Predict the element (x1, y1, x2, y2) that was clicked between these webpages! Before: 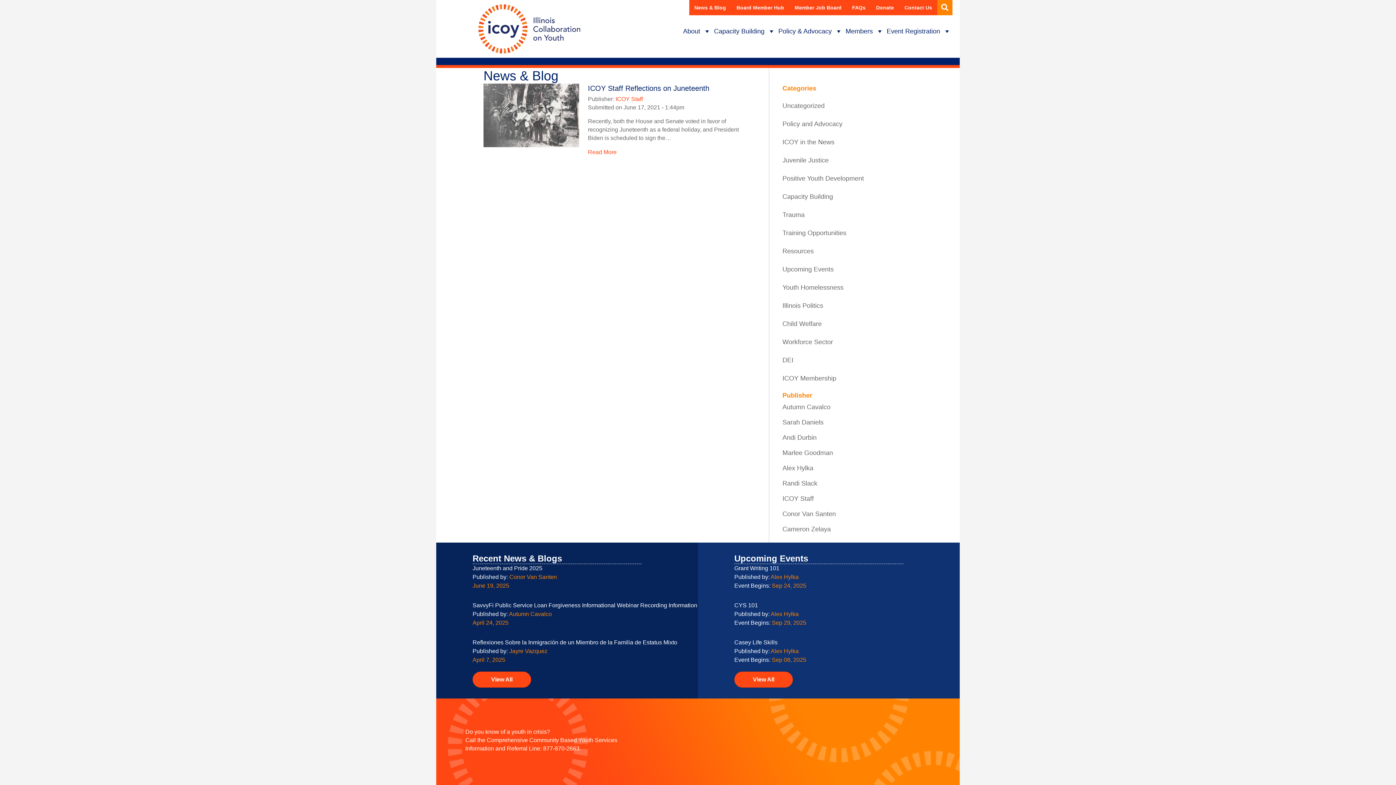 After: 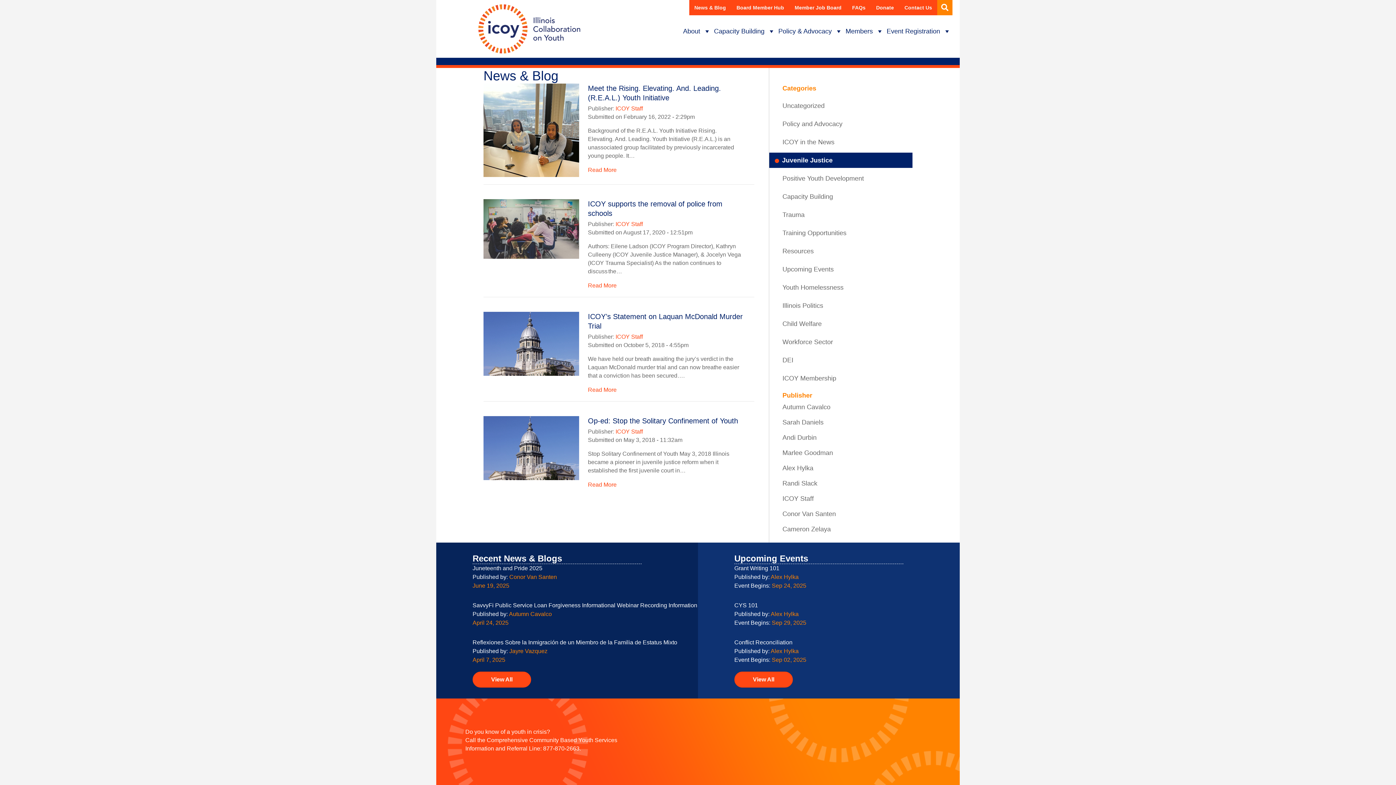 Action: label: Juvenile Justice bbox: (769, 156, 828, 164)